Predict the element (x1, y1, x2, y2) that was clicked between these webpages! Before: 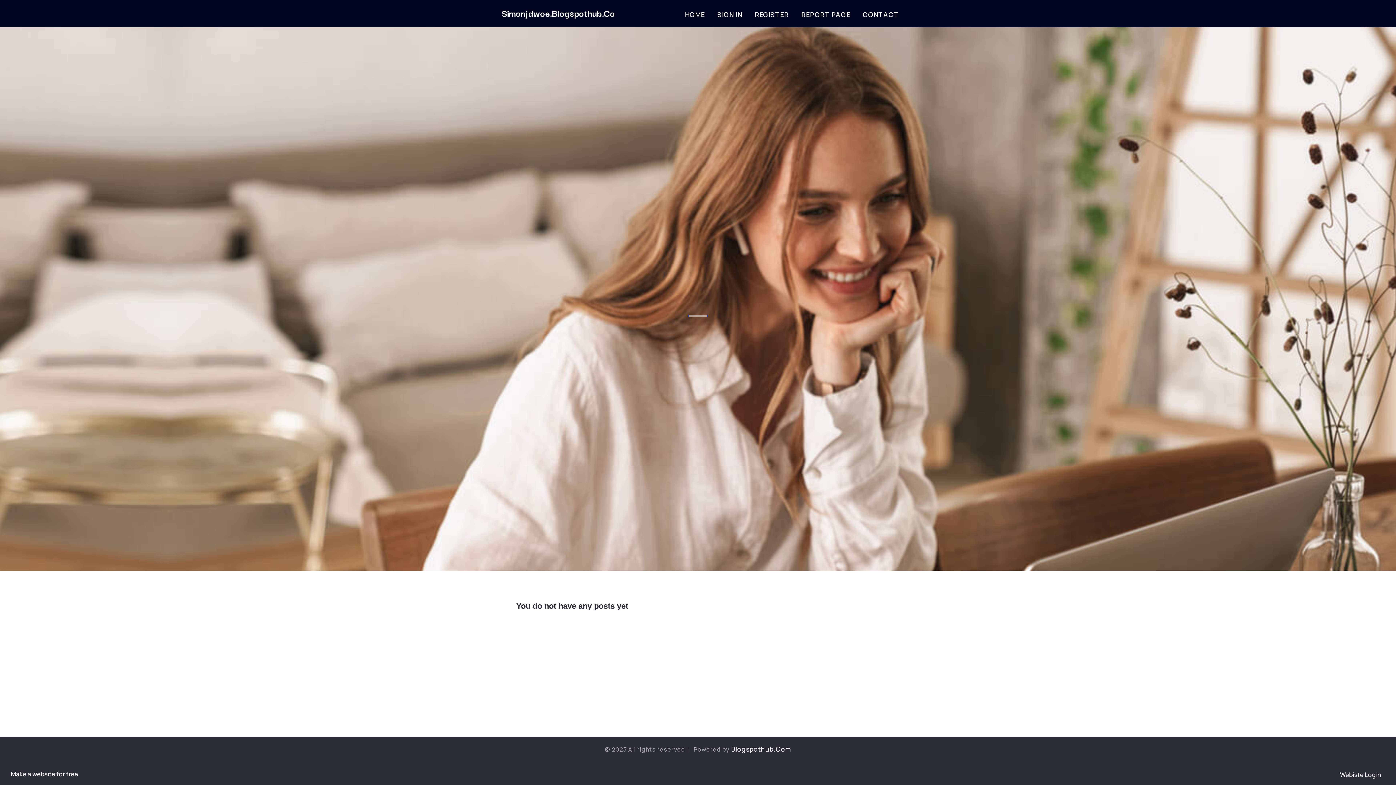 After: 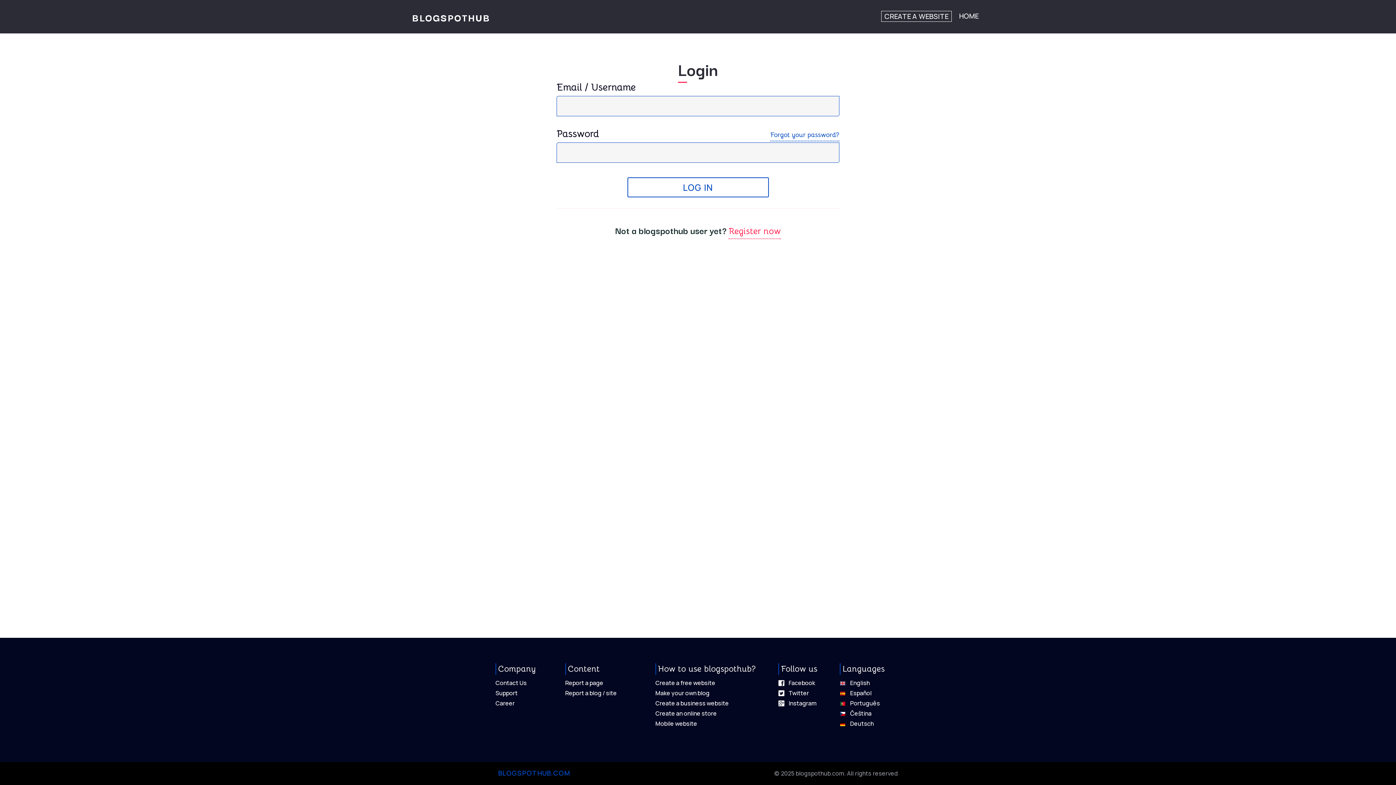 Action: label: SIGN IN bbox: (711, 0, 748, 27)